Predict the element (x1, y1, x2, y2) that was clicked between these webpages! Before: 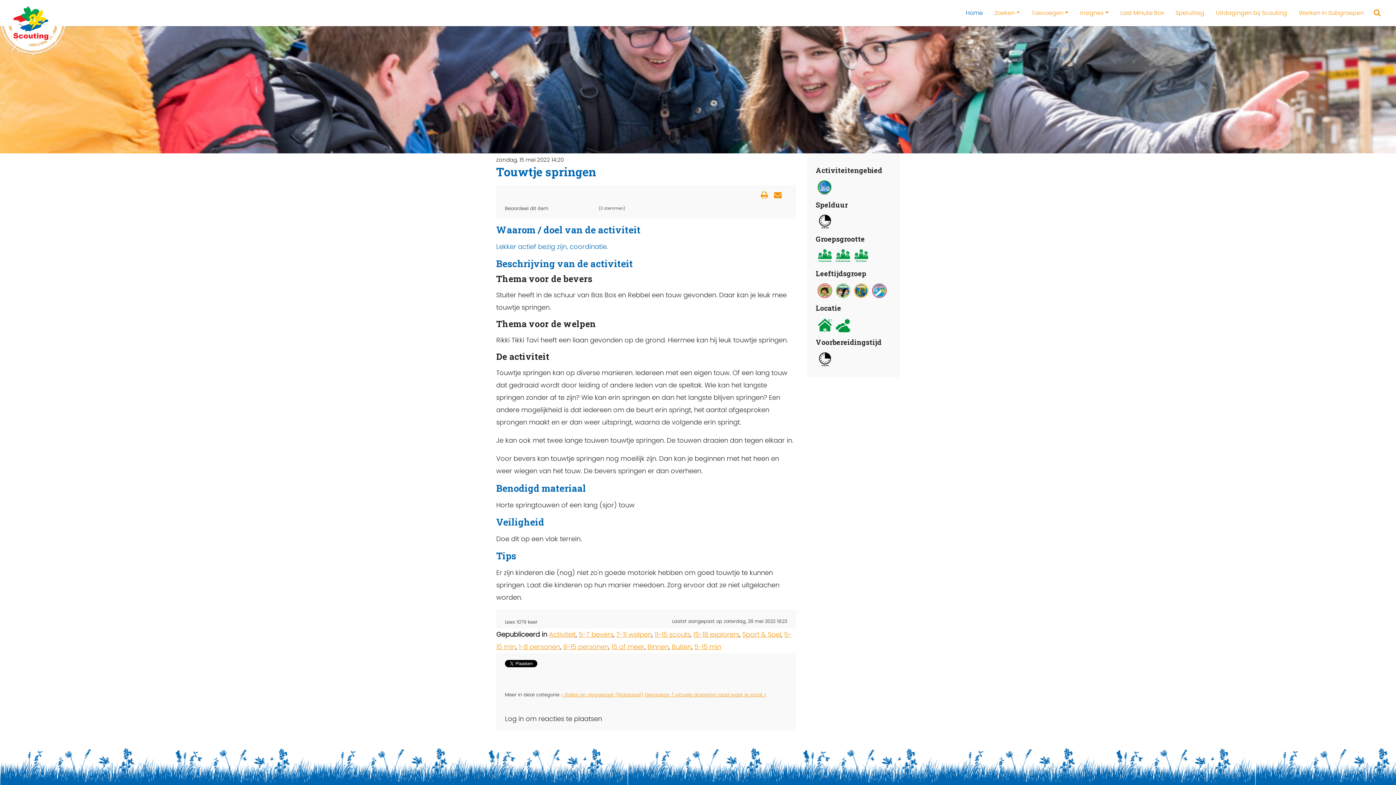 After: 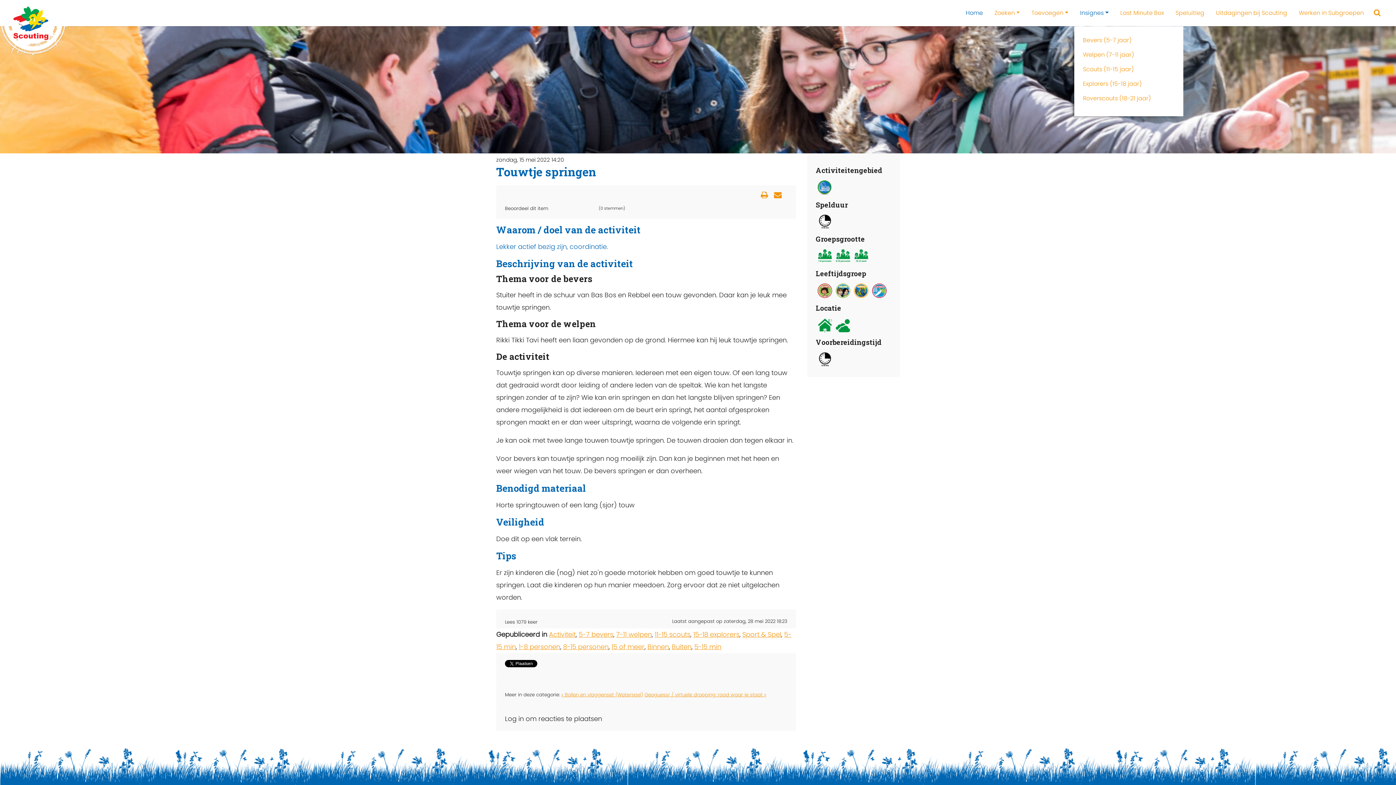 Action: label: Insignes bbox: (1074, 4, 1114, 22)